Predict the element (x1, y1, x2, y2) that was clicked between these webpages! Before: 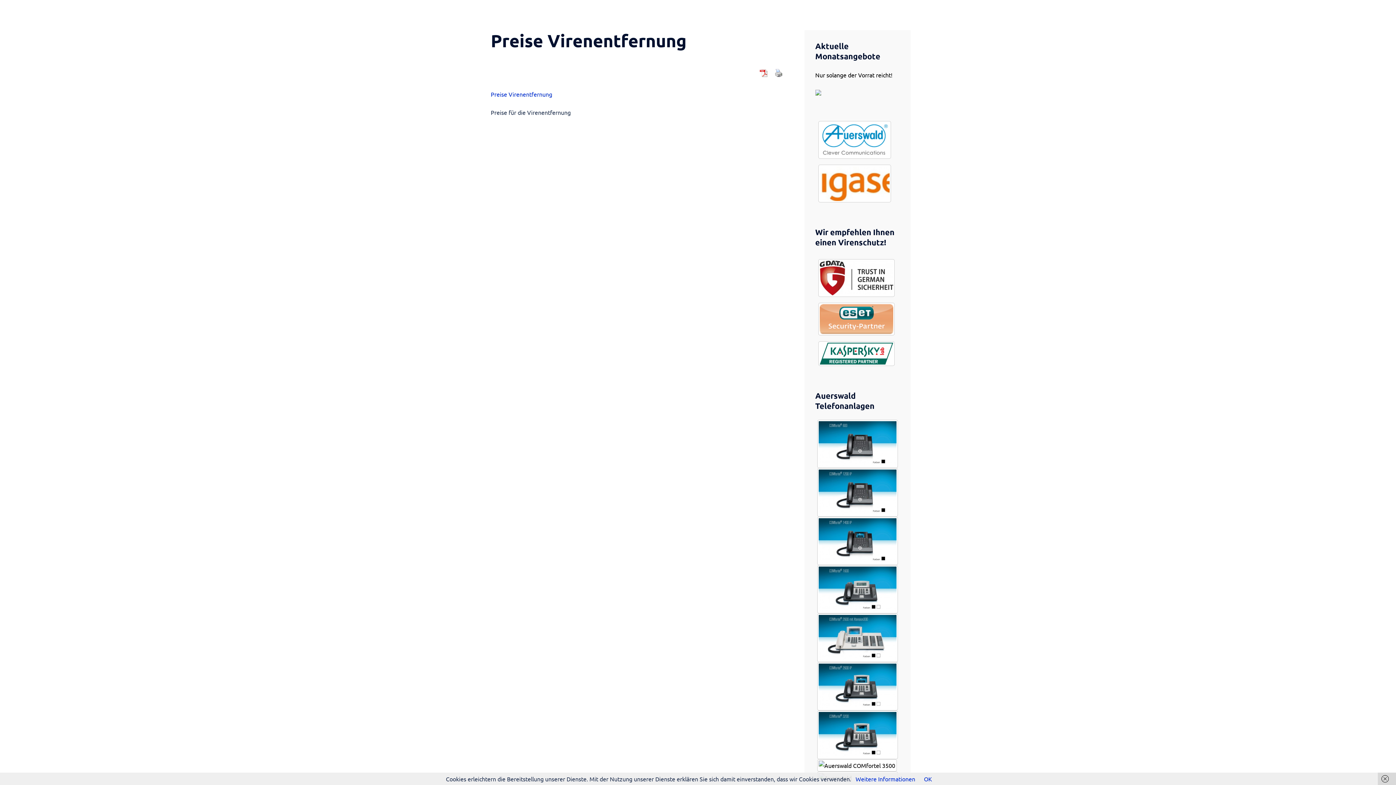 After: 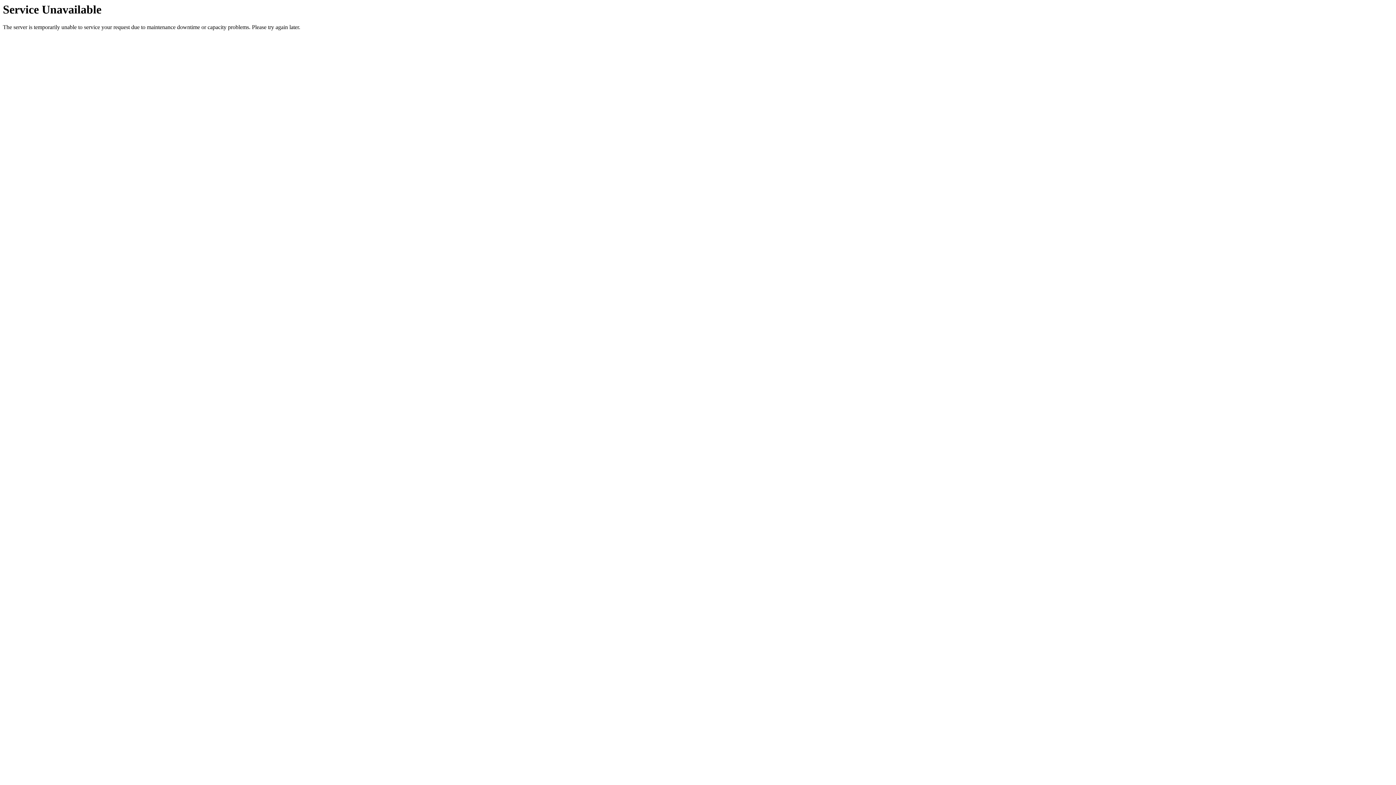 Action: label: ☏ 0 64 01 – 90 32 06 bbox: (851, 7, 900, 15)